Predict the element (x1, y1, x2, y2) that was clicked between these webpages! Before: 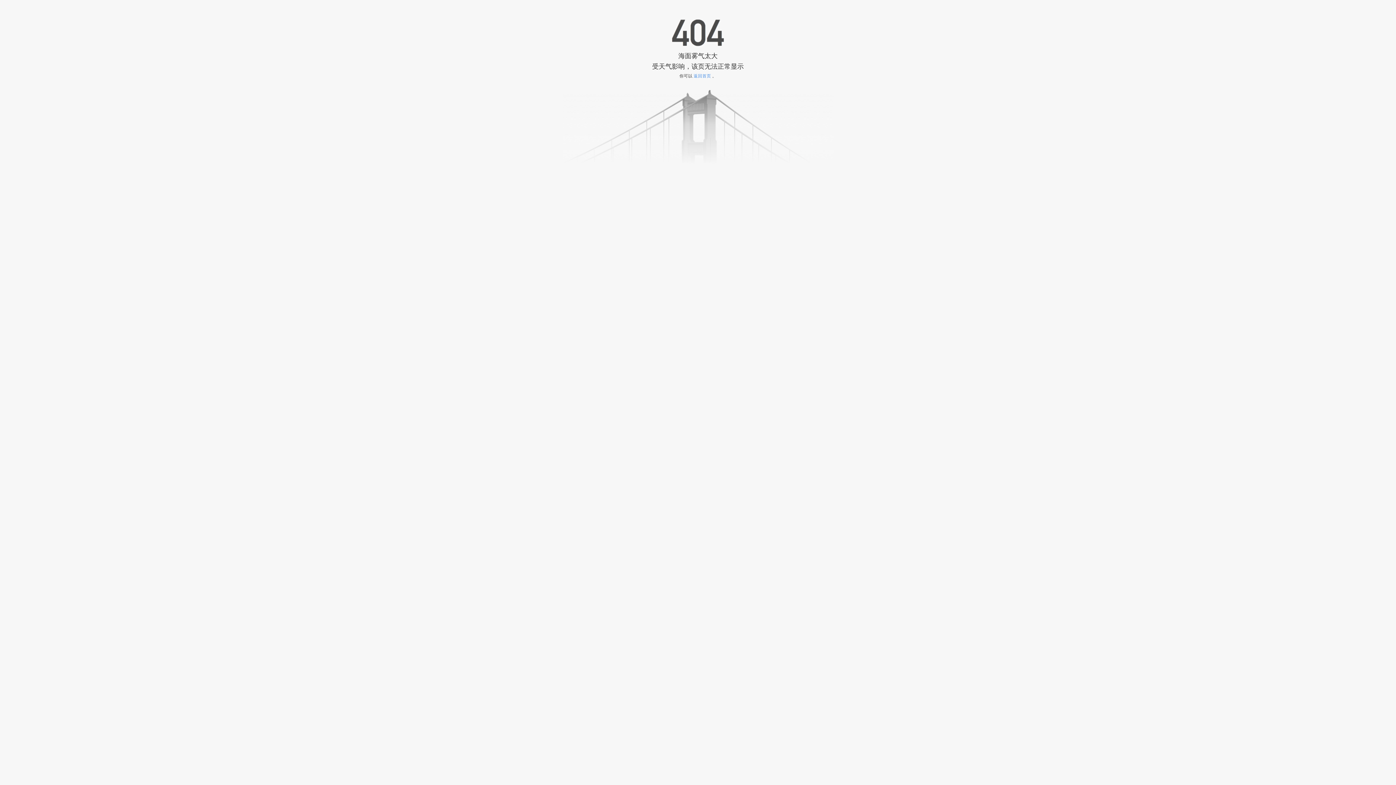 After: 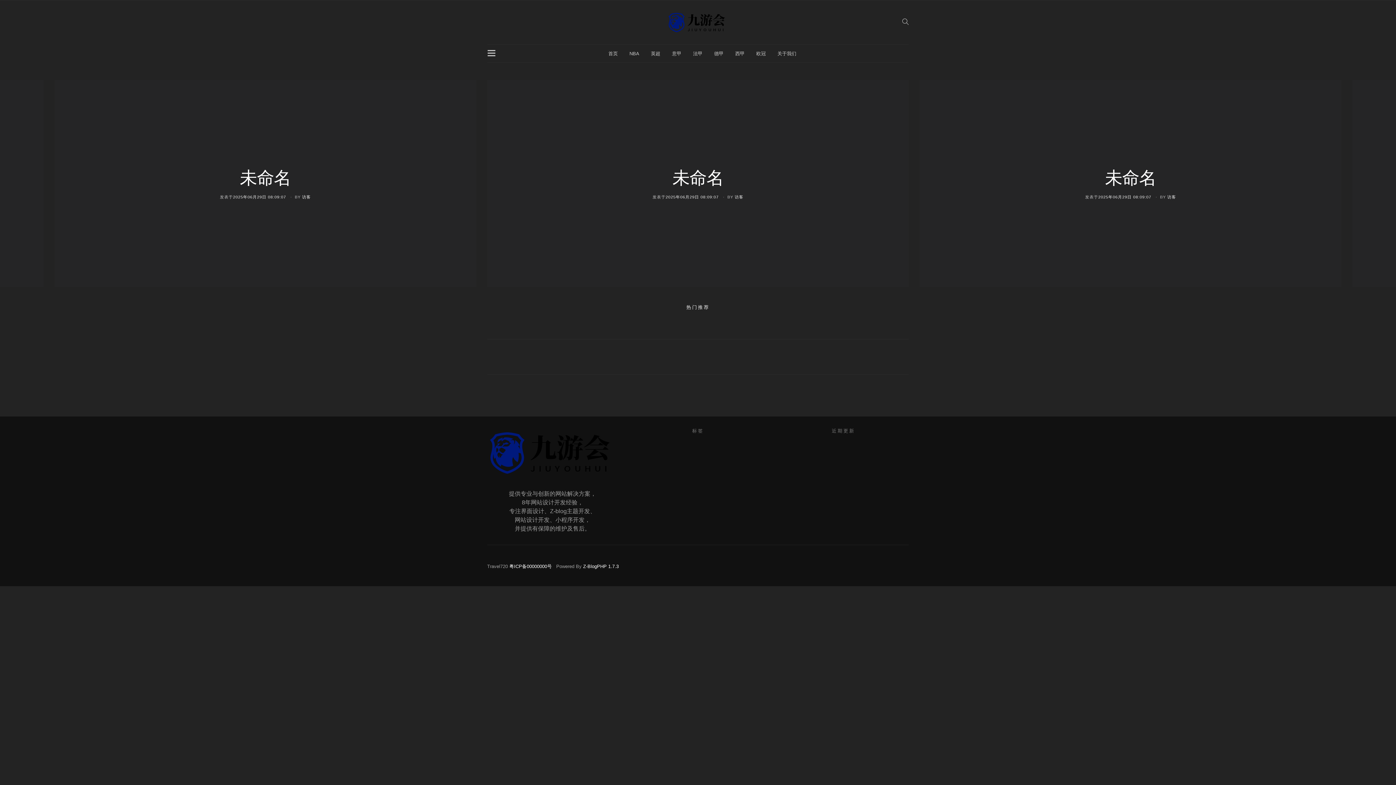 Action: label: 返回首页 bbox: (693, 73, 711, 78)